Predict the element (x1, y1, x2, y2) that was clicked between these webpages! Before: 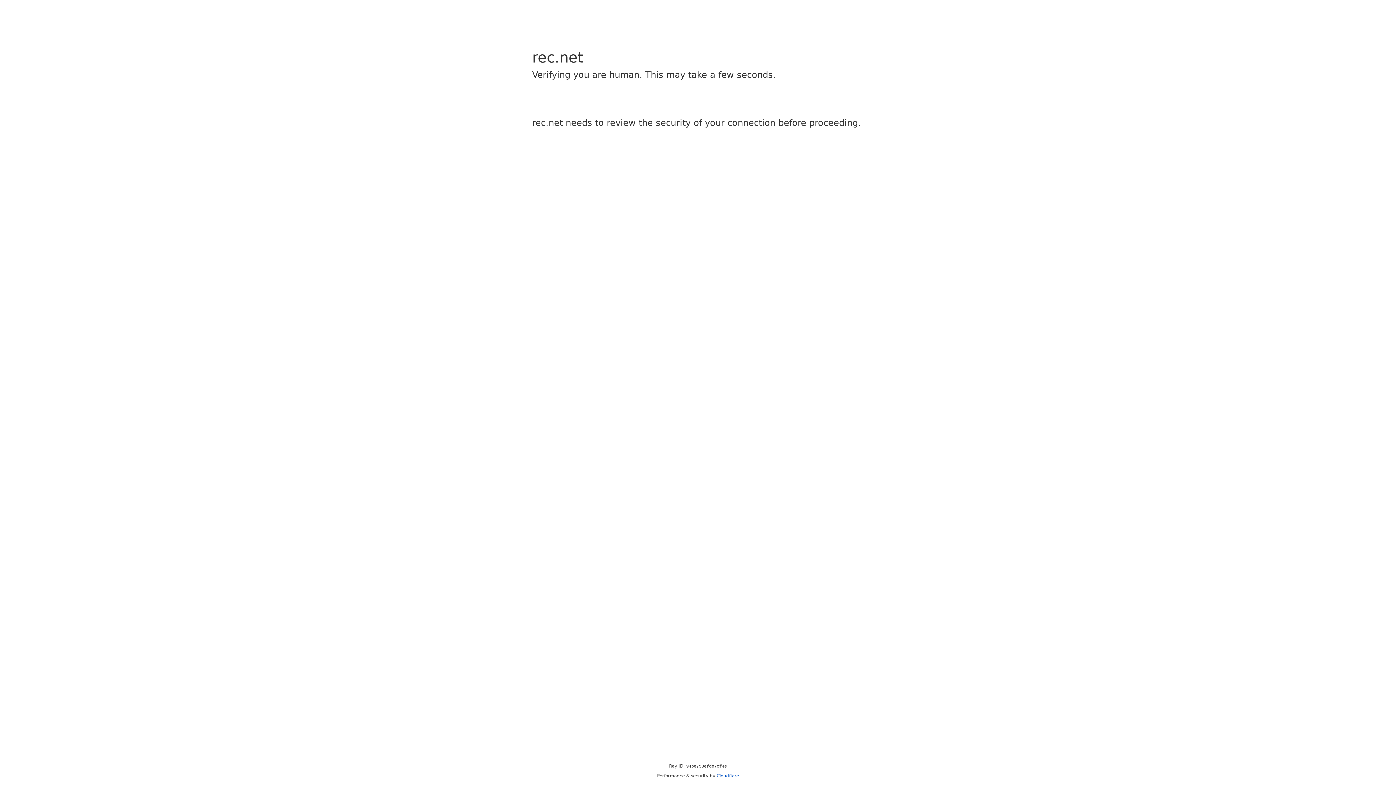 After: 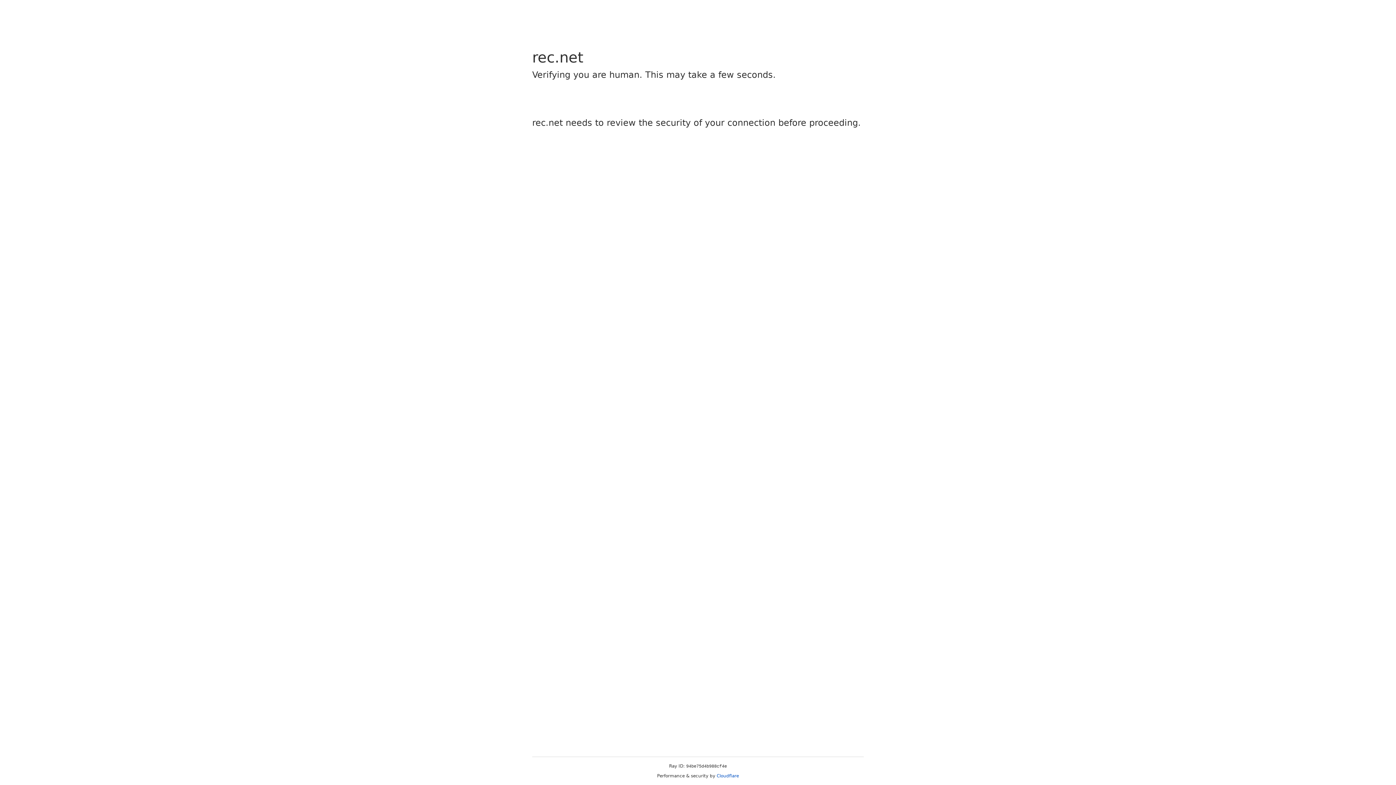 Action: bbox: (716, 773, 739, 778) label: Cloudflare